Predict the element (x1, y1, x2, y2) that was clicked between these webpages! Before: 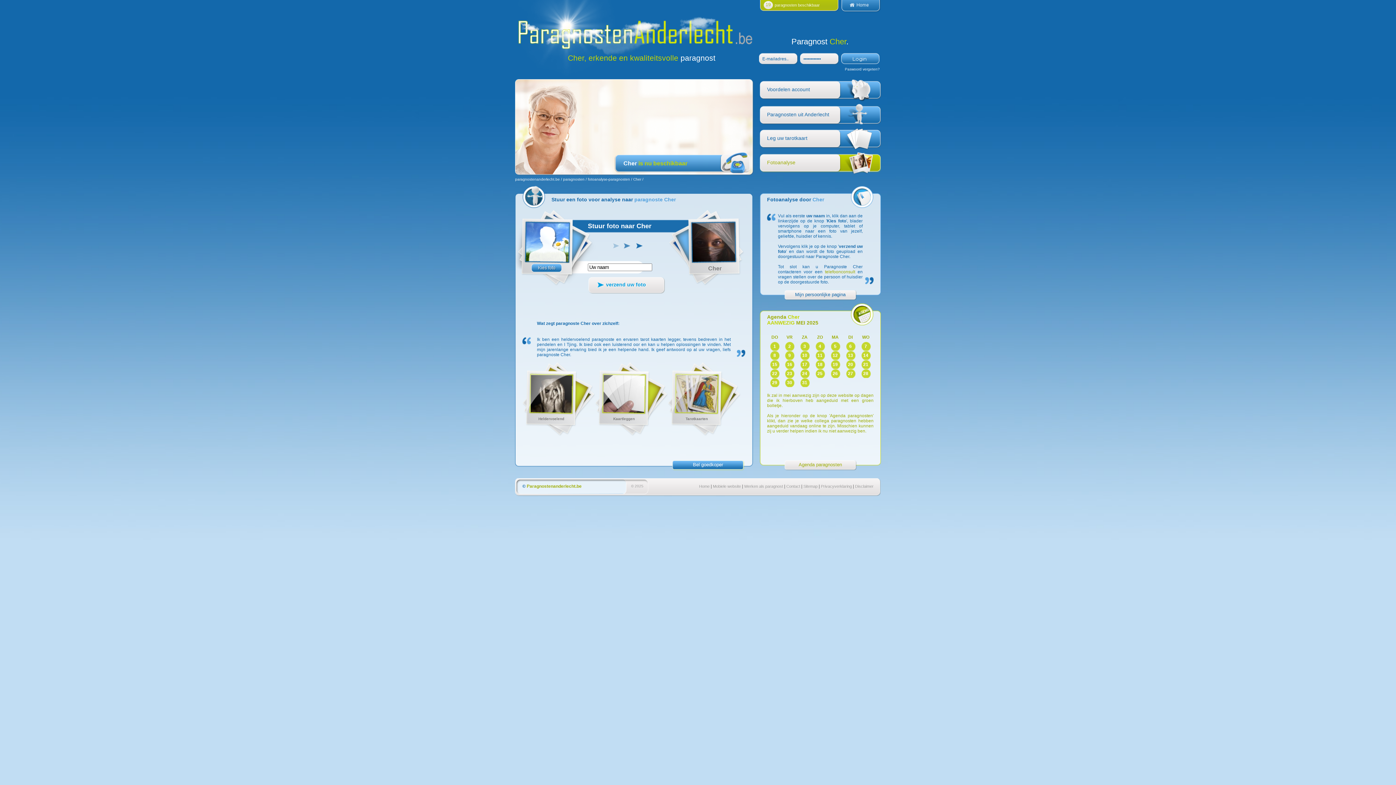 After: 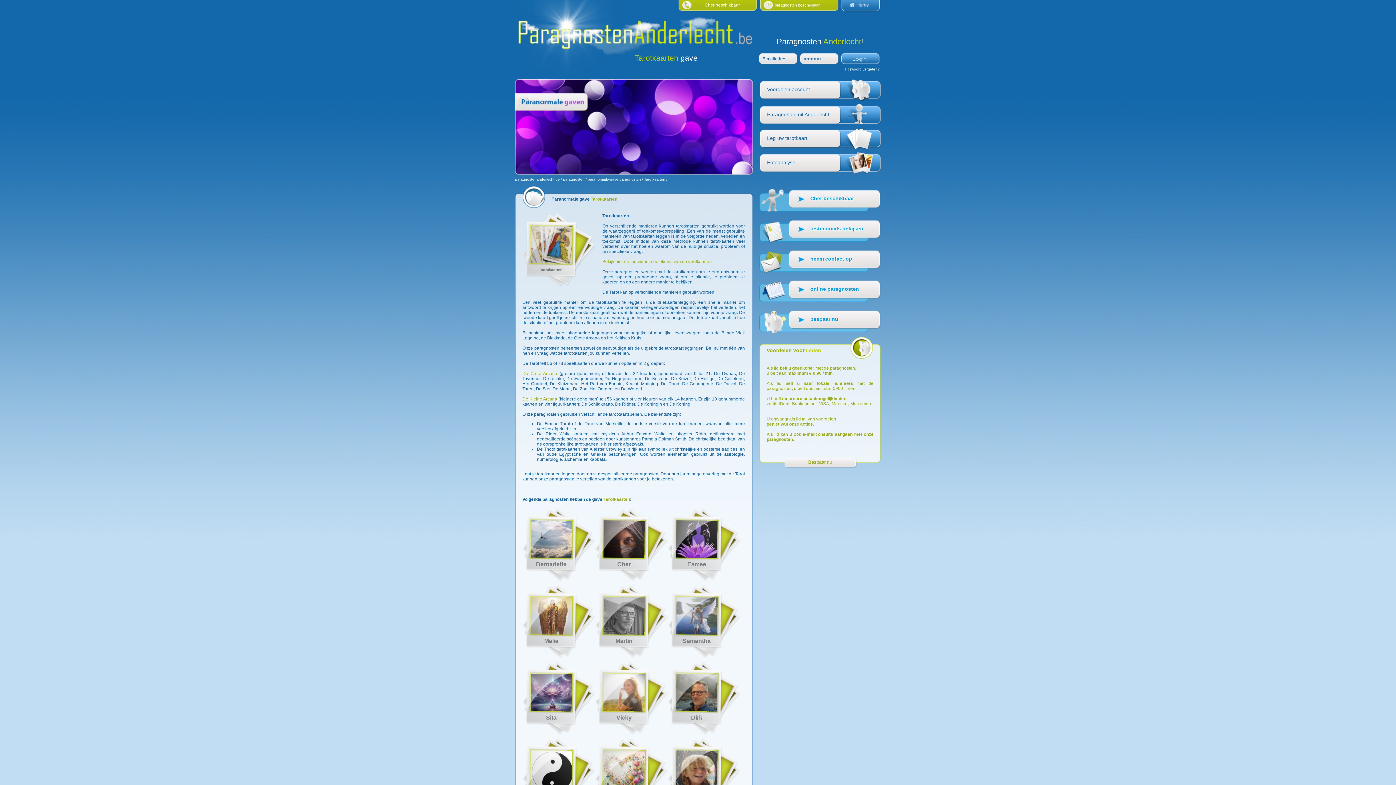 Action: bbox: (678, 420, 722, 425)